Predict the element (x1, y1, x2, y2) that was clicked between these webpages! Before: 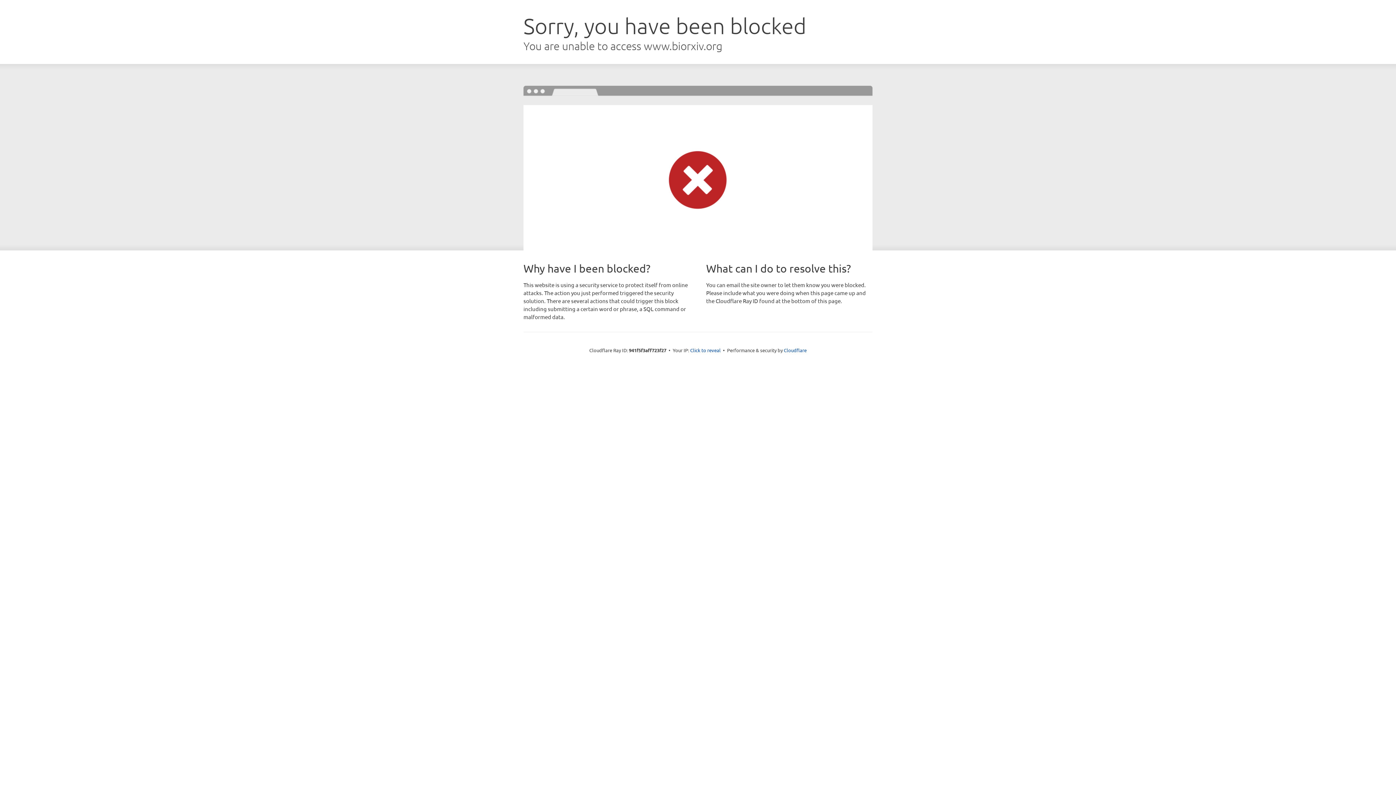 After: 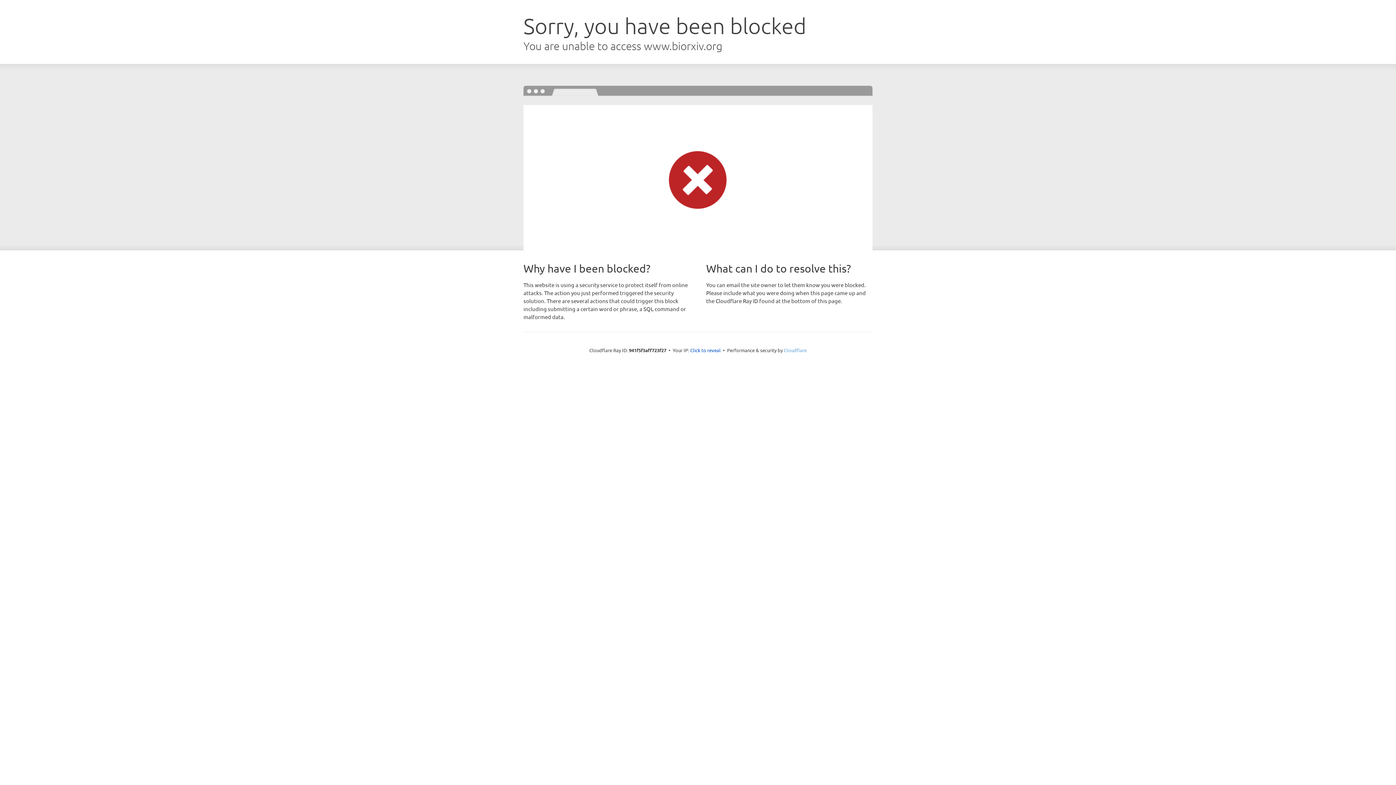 Action: bbox: (784, 347, 806, 353) label: Cloudflare